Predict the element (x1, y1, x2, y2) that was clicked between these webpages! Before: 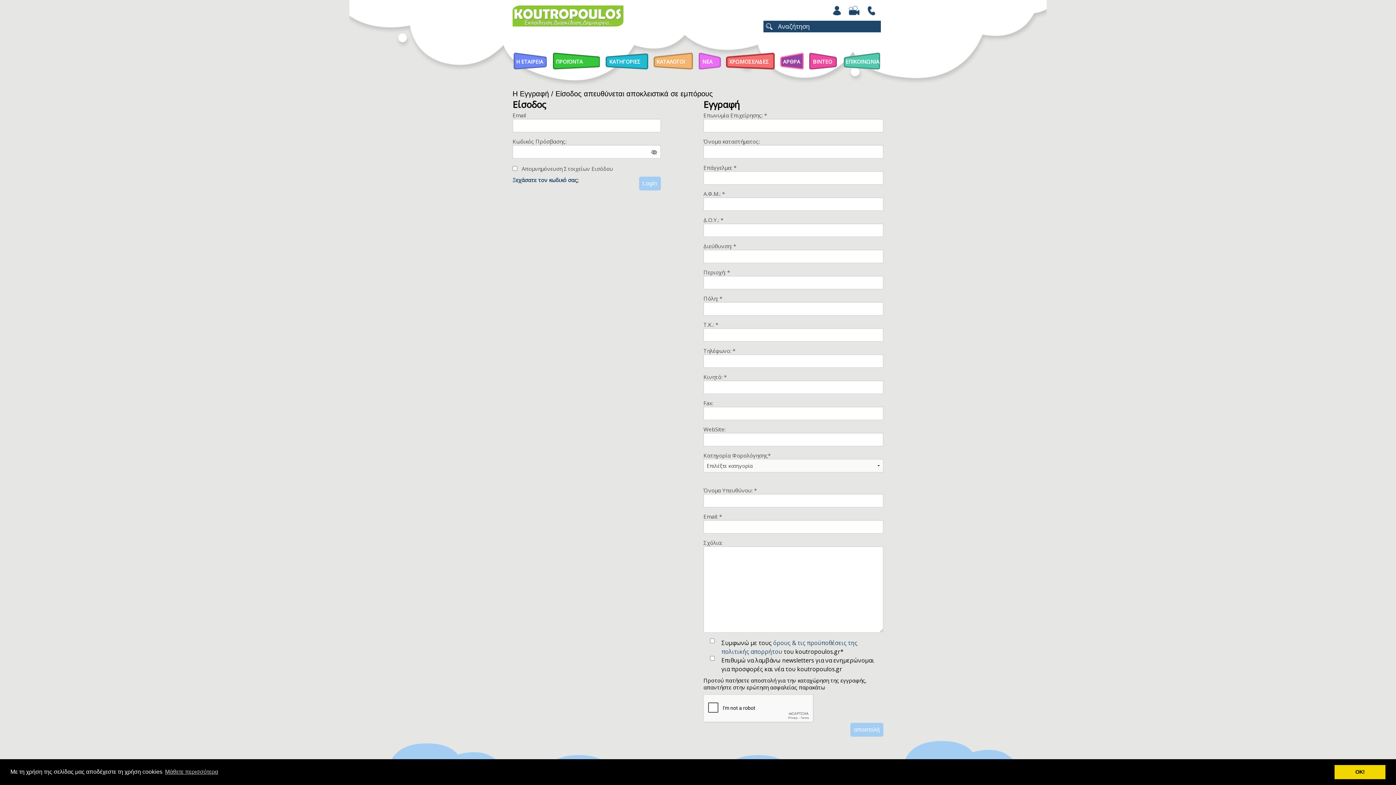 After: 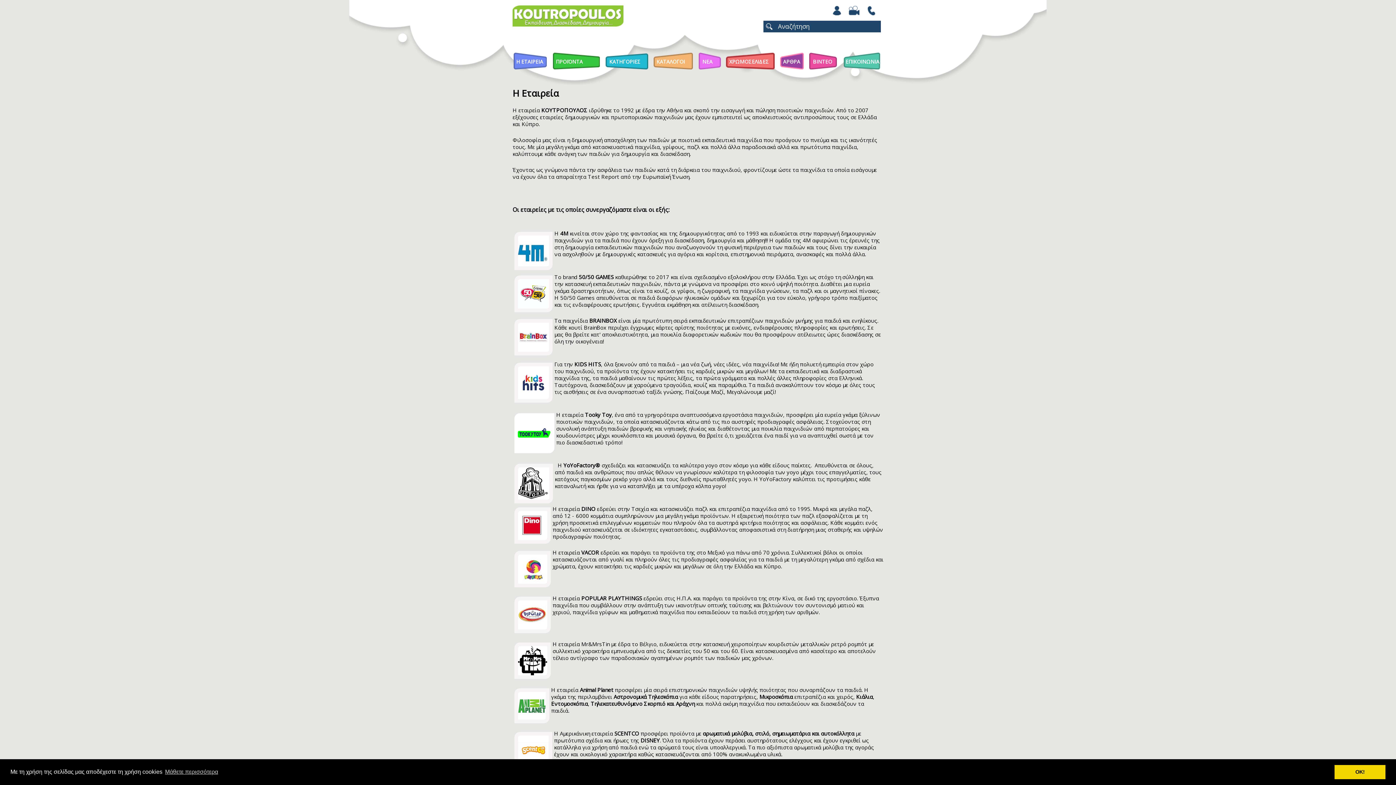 Action: label: Η ΕΤΑΙΡΕΙΑ bbox: (512, 52, 547, 70)